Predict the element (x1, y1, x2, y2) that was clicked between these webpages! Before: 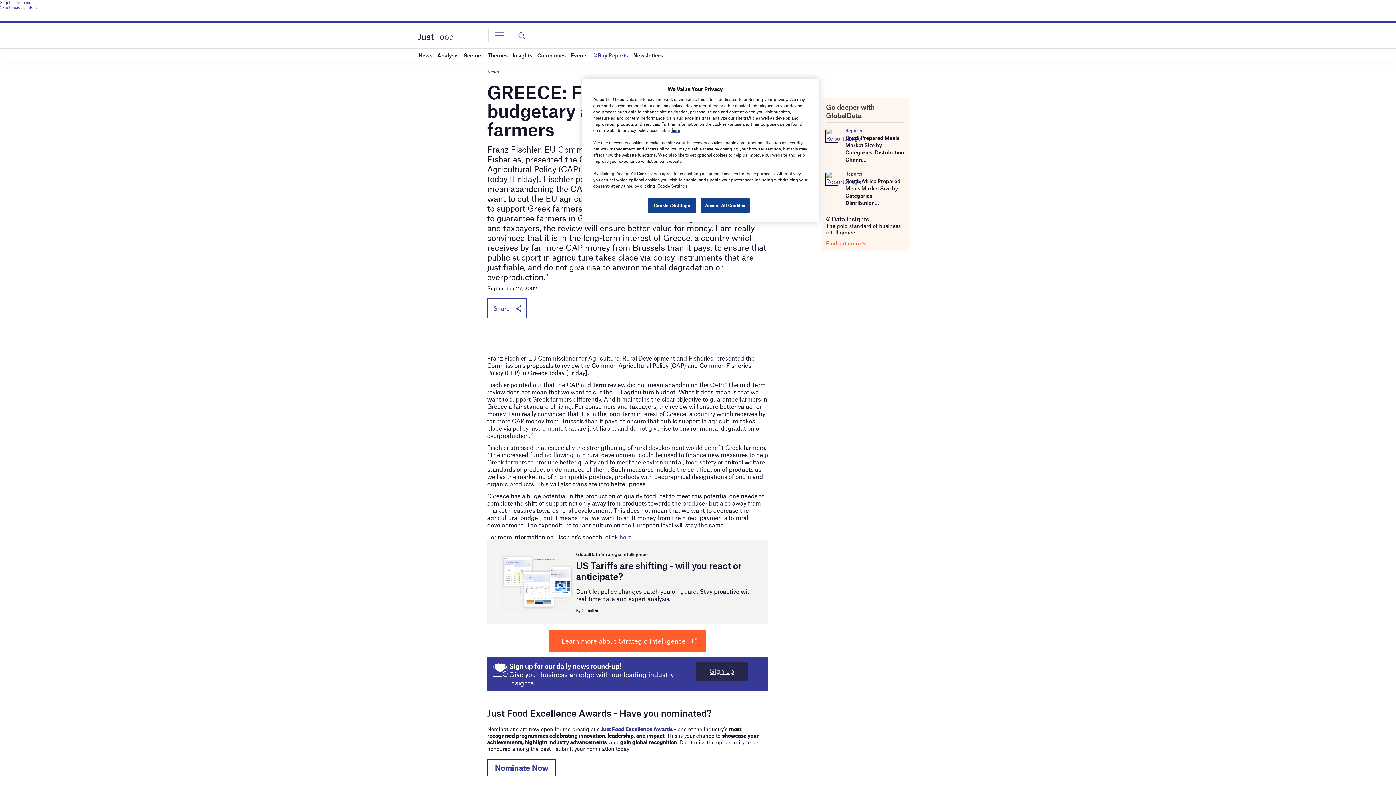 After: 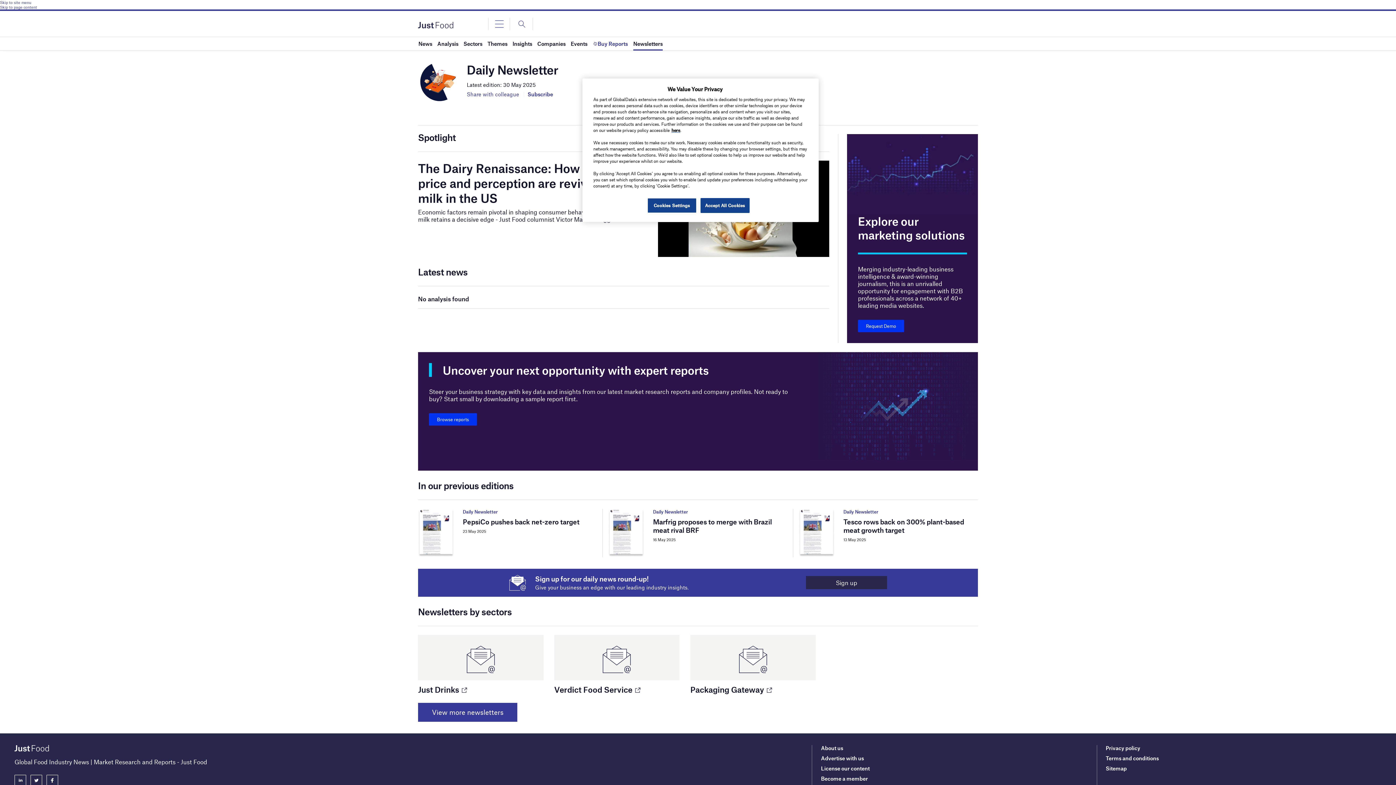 Action: bbox: (633, 48, 662, 61) label: Newsletters